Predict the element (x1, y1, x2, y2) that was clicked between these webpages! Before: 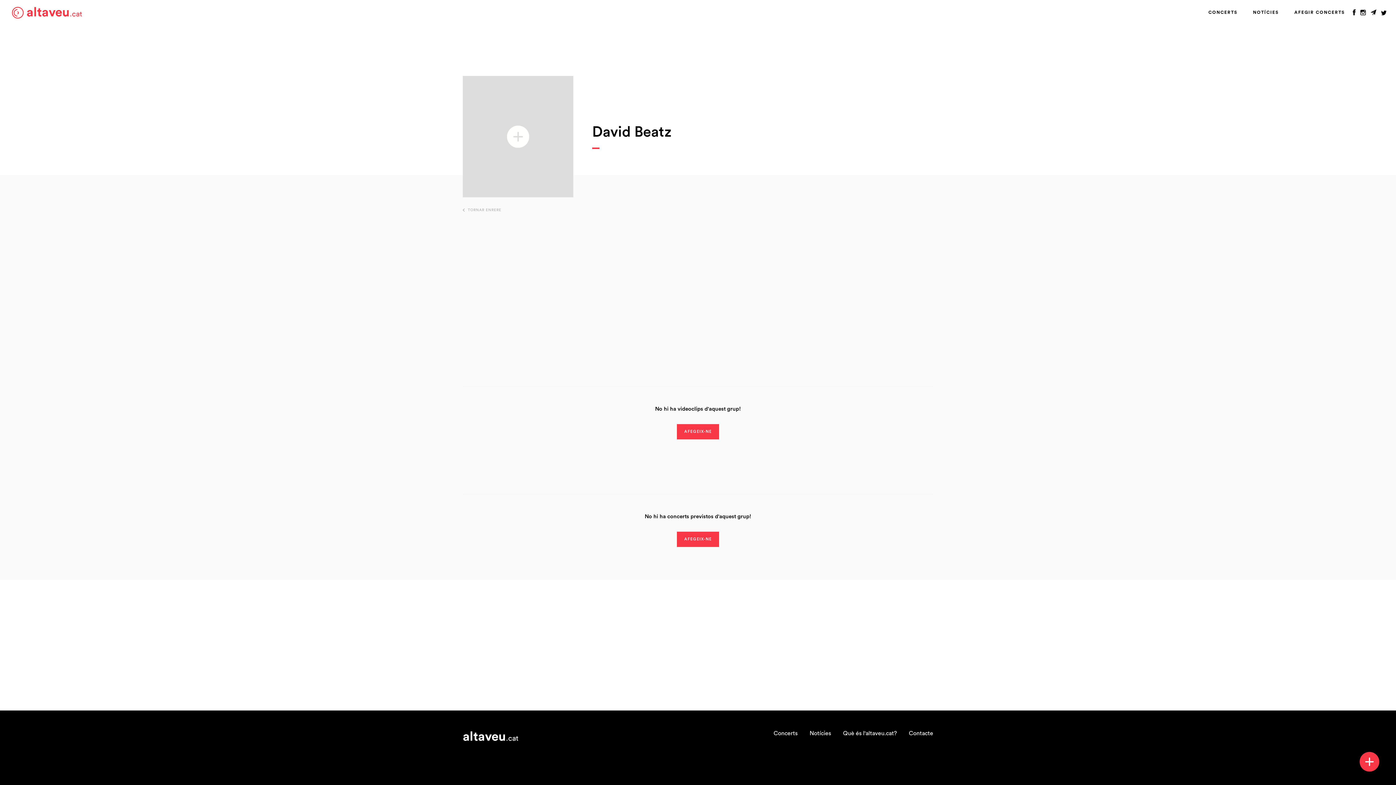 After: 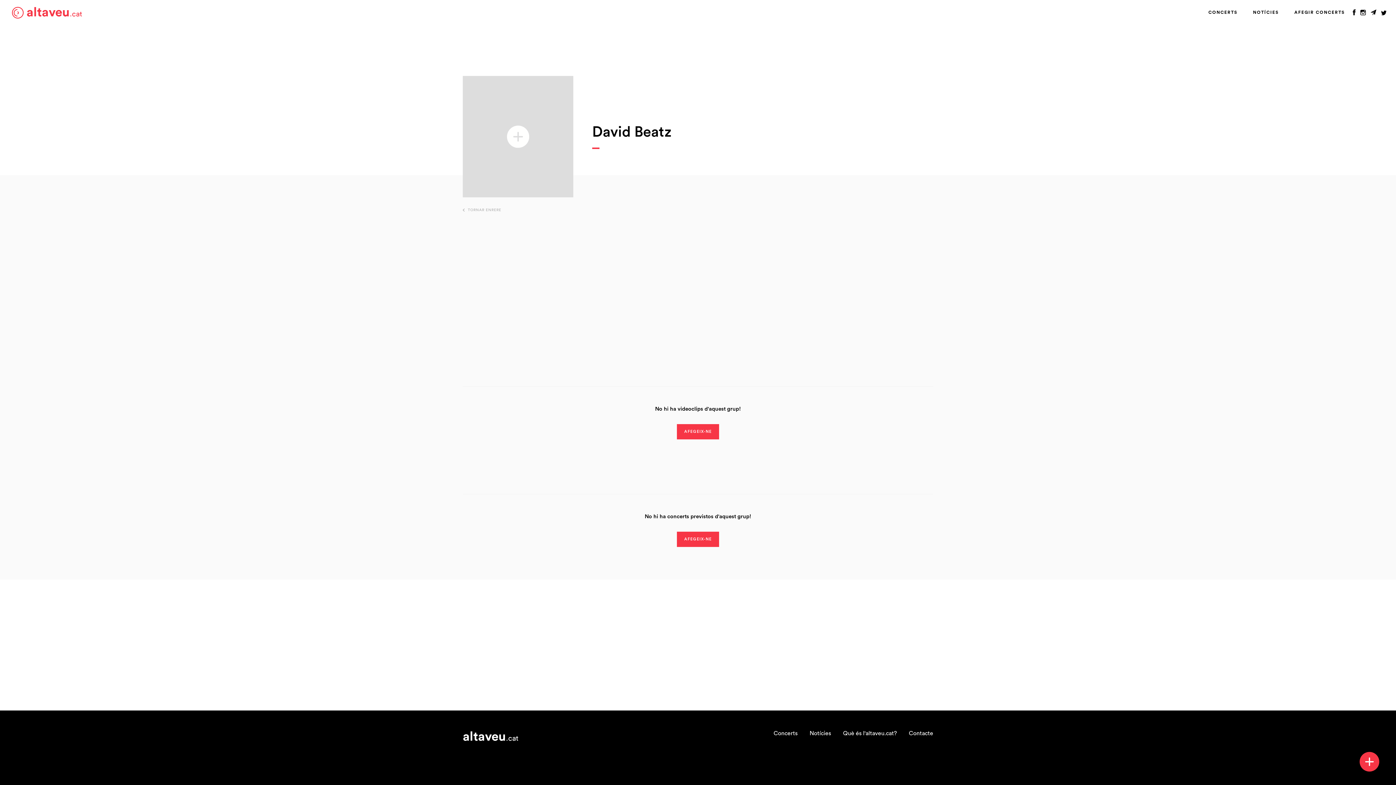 Action: bbox: (1381, 0, 1386, 28)